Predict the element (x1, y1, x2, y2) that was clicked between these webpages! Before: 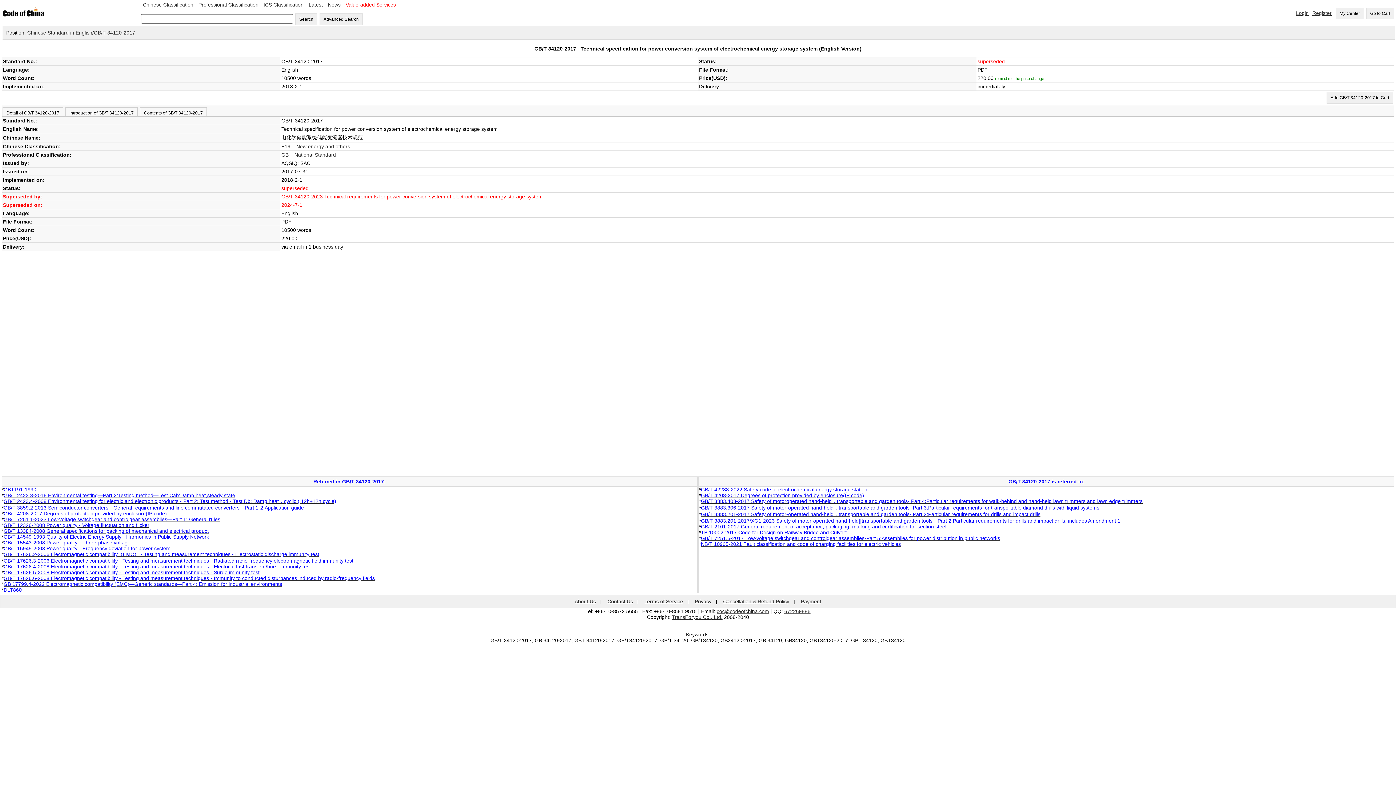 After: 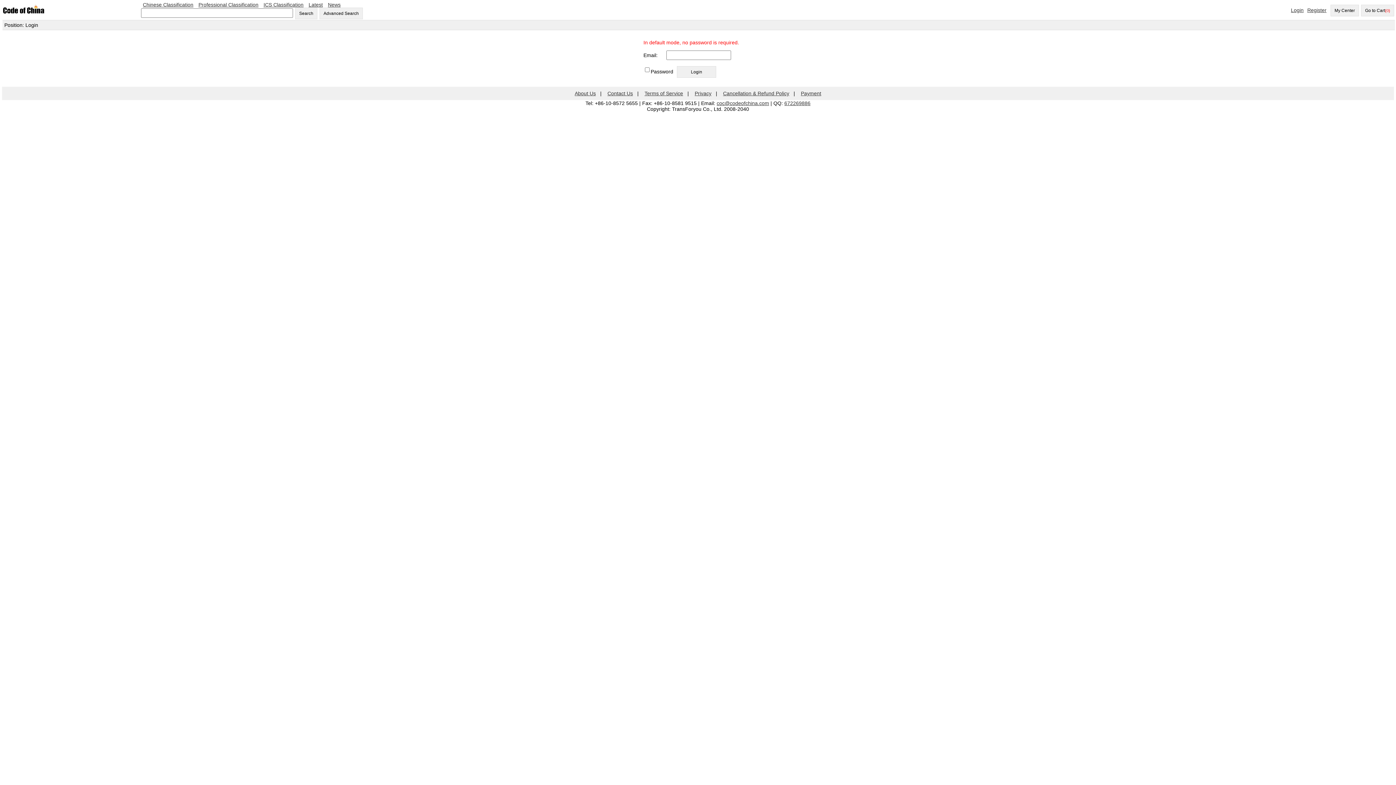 Action: bbox: (1294, 8, 1310, 17) label: Login